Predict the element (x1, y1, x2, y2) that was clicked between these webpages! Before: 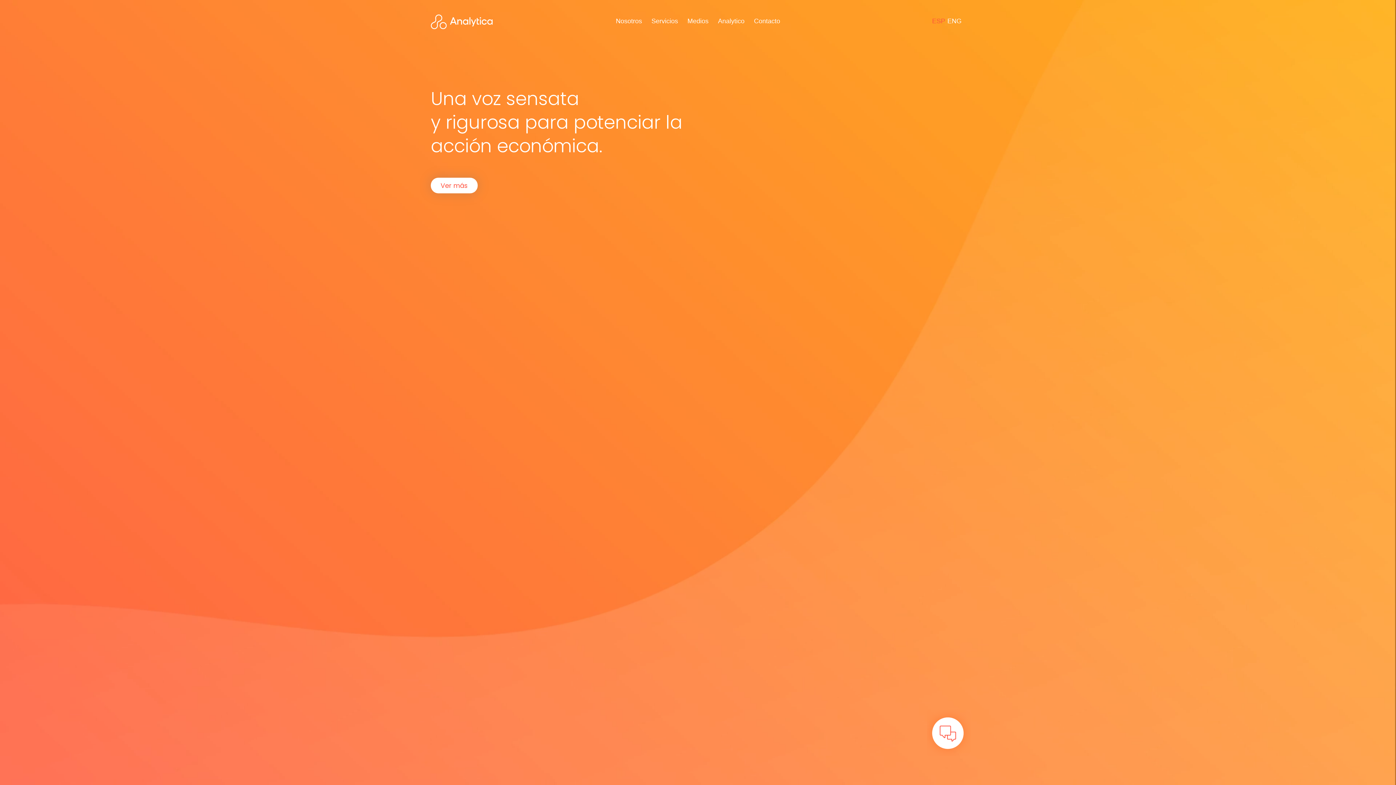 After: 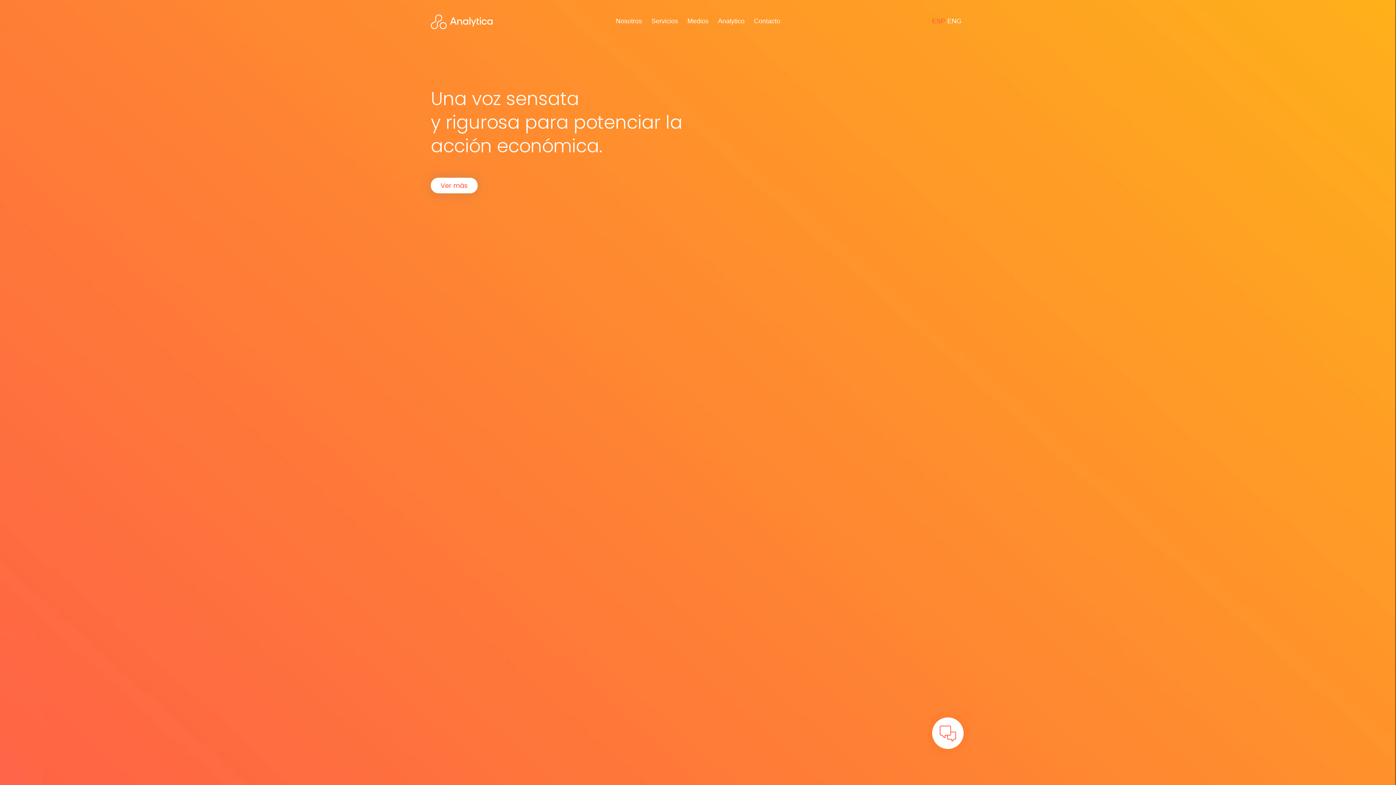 Action: bbox: (430, 17, 492, 25)